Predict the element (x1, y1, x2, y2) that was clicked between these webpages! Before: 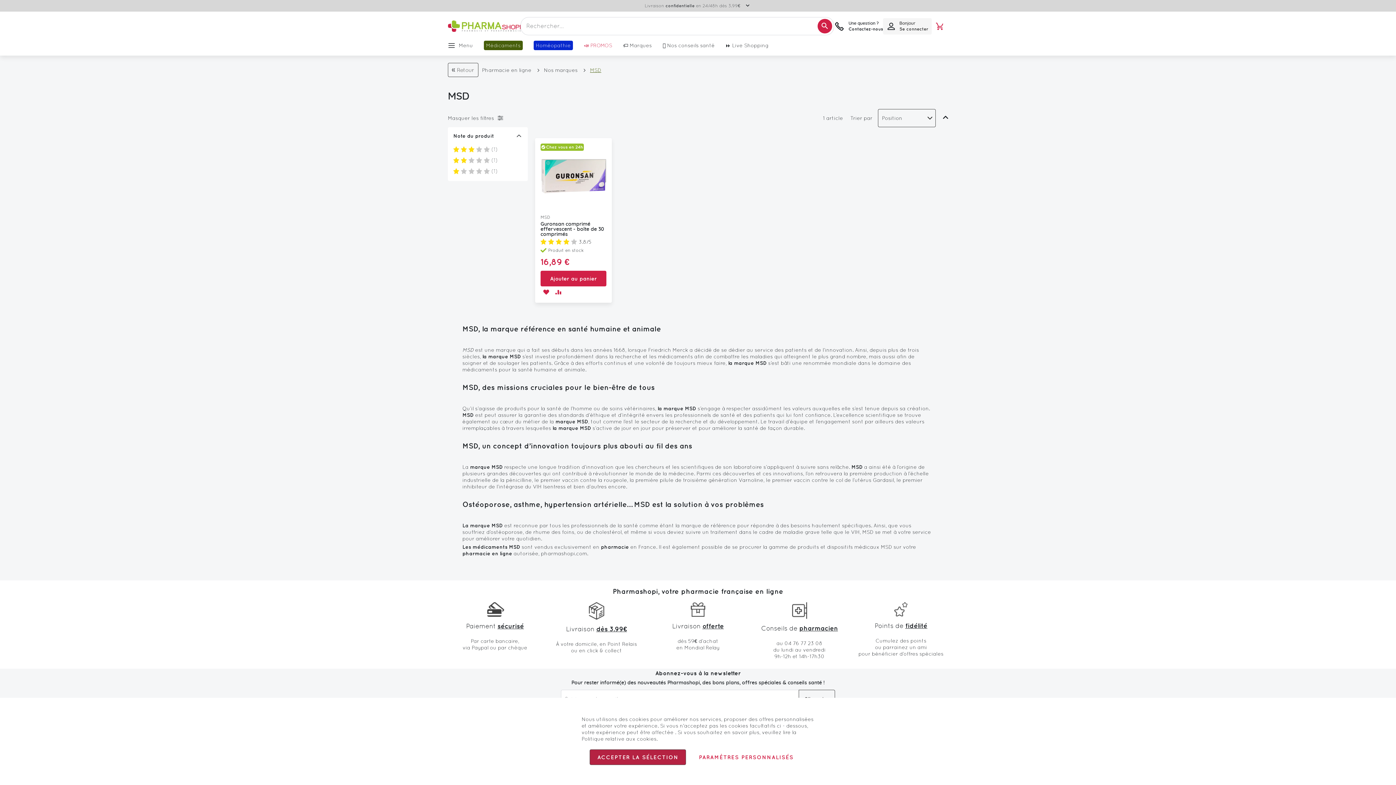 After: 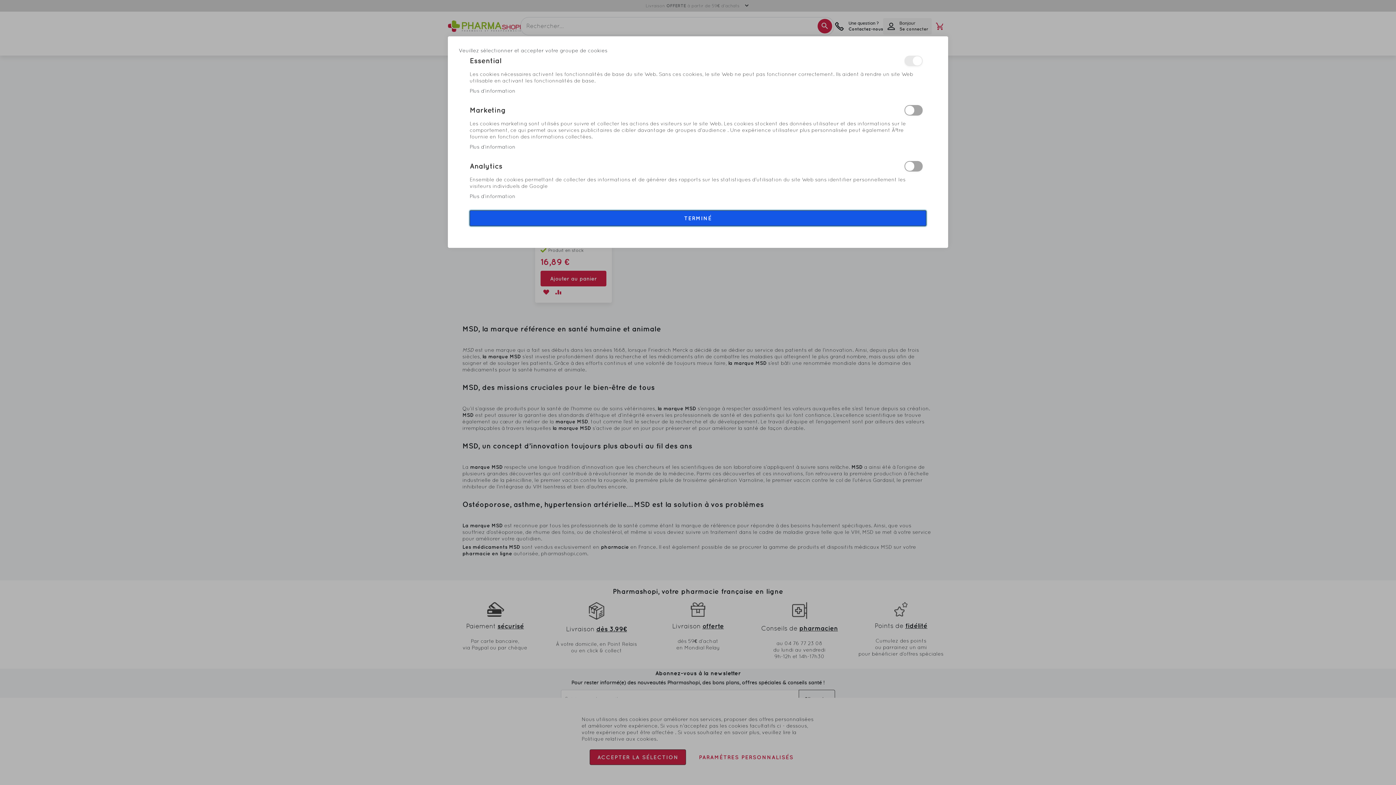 Action: label: PARAMÈTRES PERSONNALISÉS bbox: (688, 749, 804, 765)